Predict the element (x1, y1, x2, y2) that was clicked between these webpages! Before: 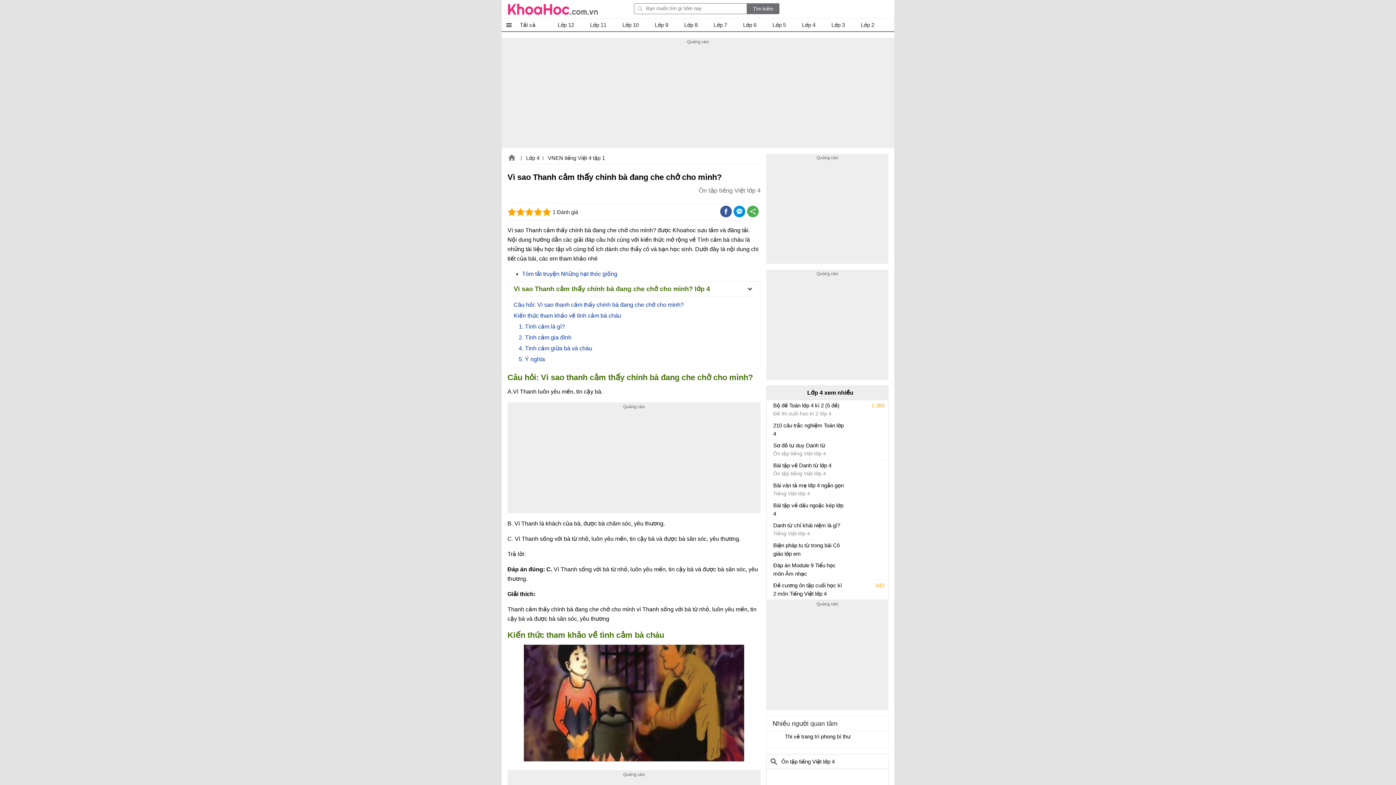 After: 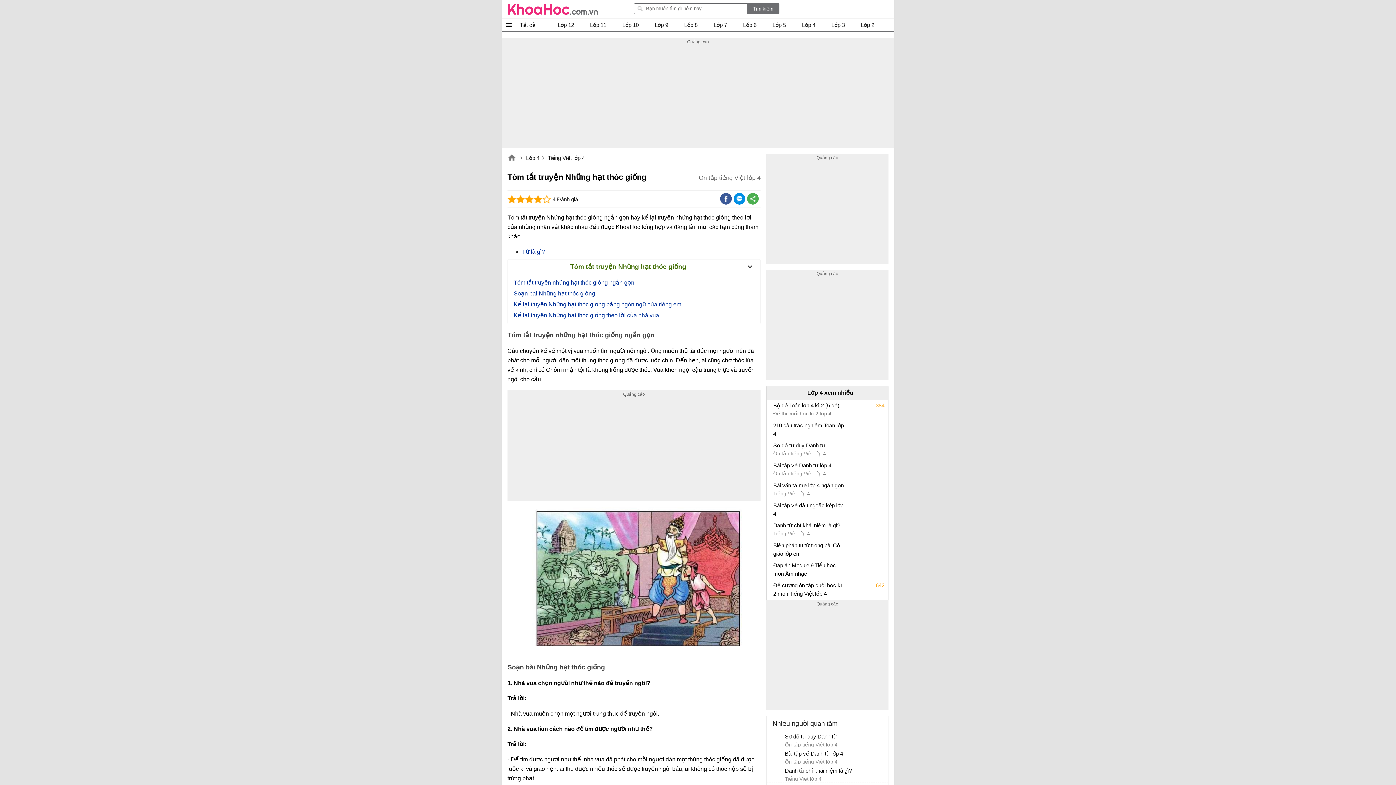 Action: bbox: (522, 270, 617, 277) label: Tóm tắt truyện Những hạt thóc giống